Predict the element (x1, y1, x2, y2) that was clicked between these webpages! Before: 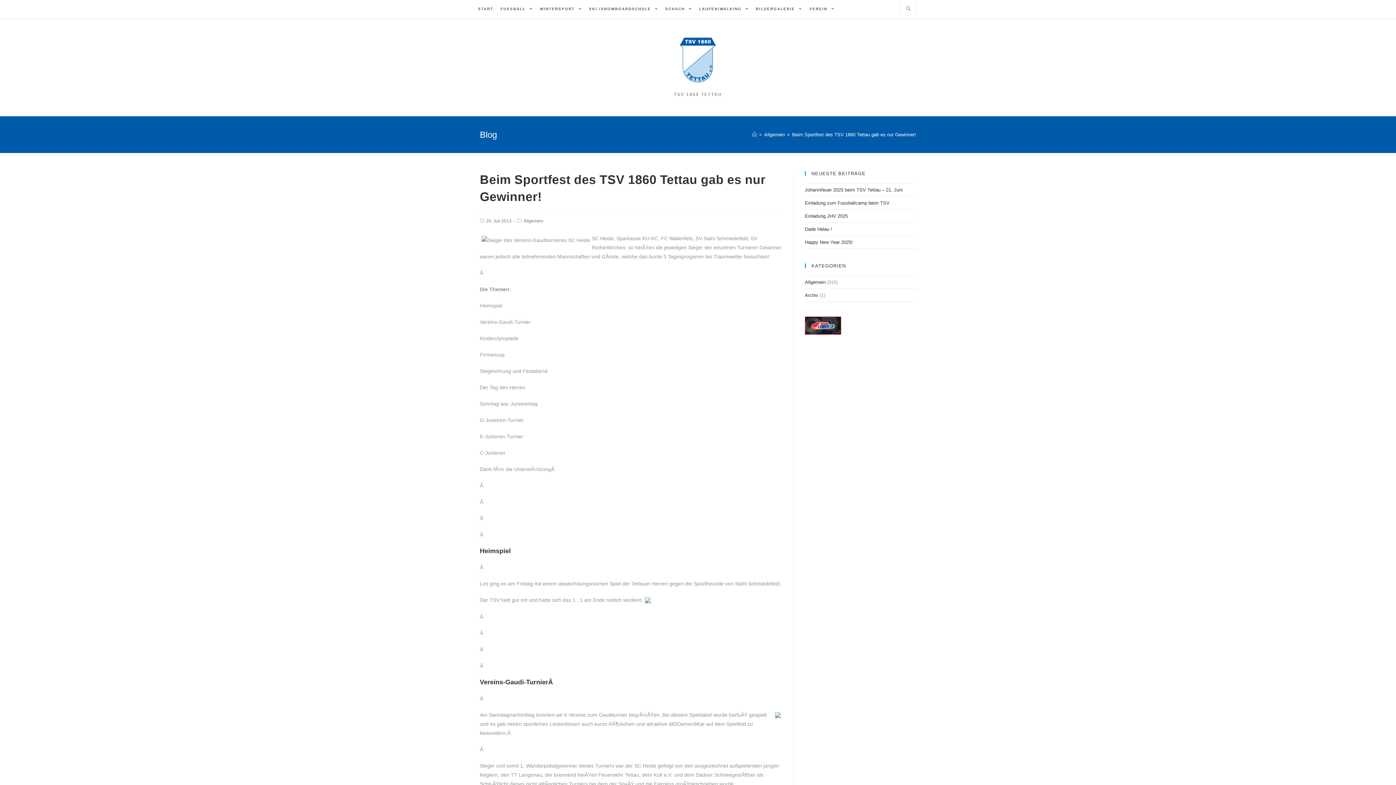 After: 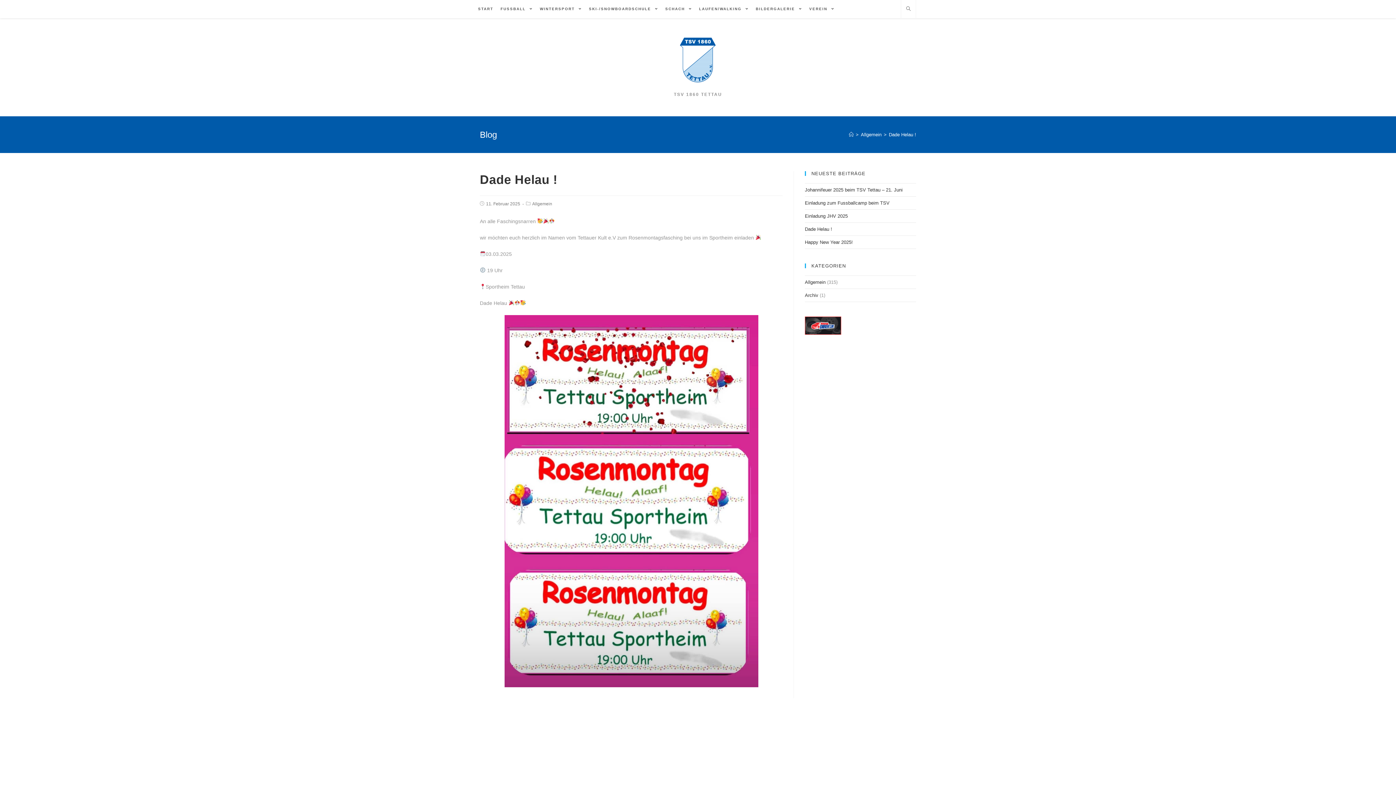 Action: bbox: (805, 226, 832, 232) label: Dade Helau !